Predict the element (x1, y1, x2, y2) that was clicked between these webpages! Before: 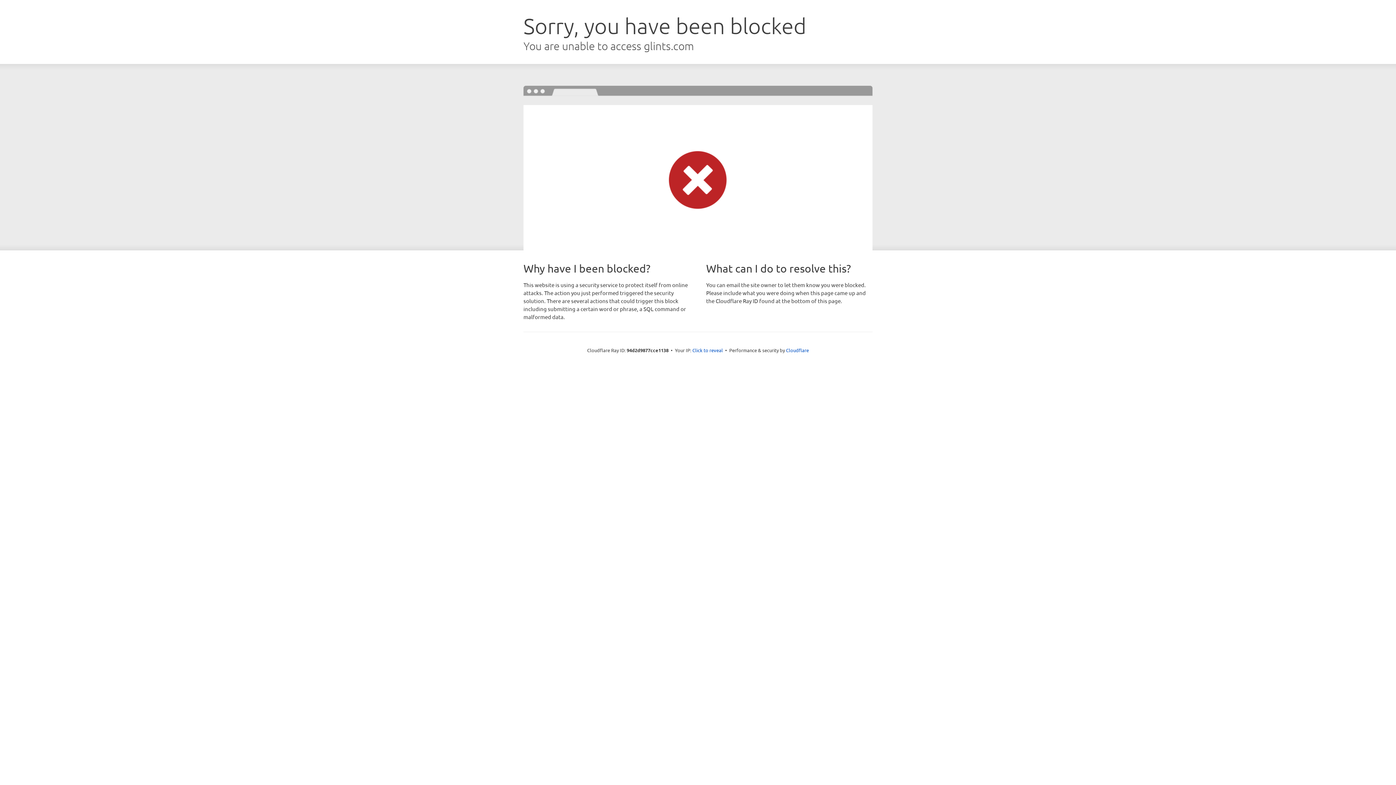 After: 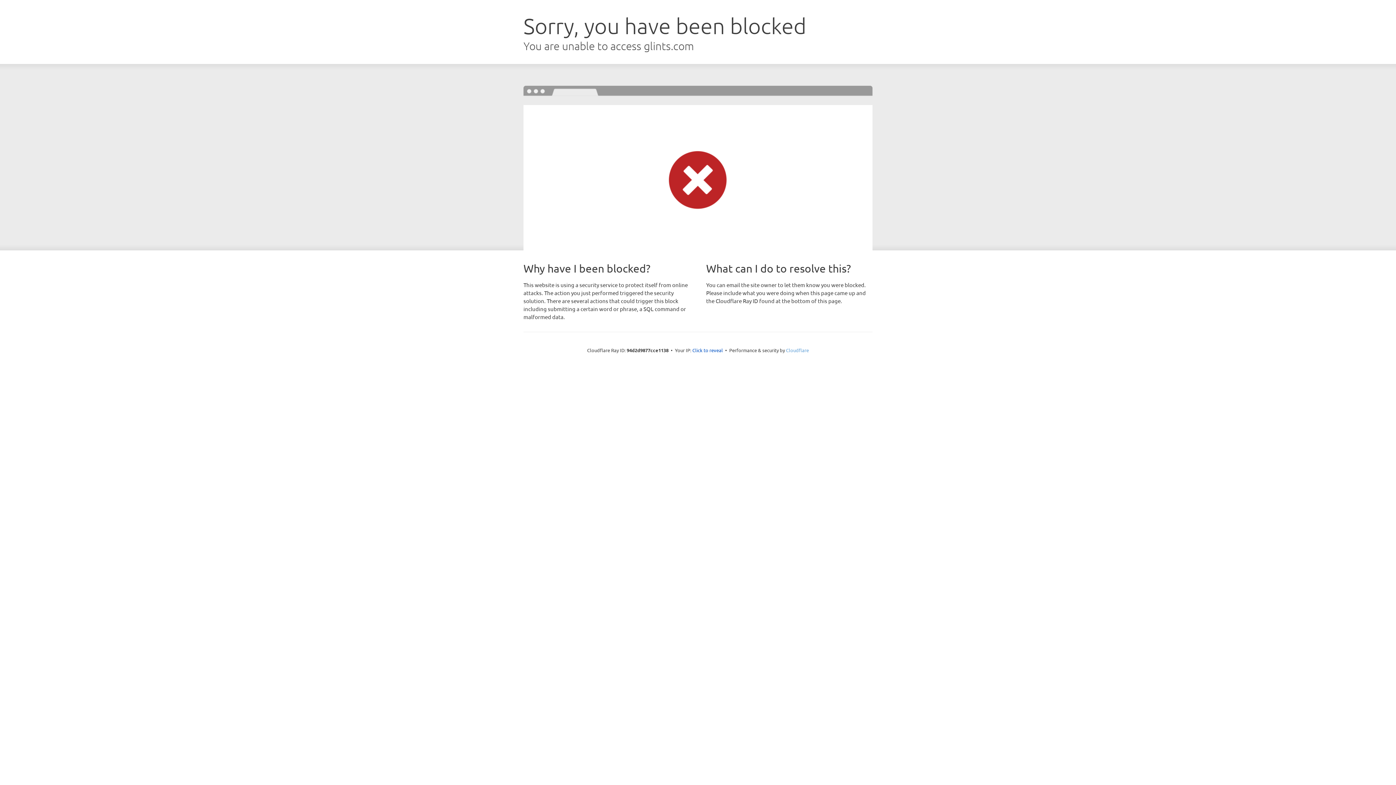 Action: label: Cloudflare bbox: (786, 347, 809, 353)